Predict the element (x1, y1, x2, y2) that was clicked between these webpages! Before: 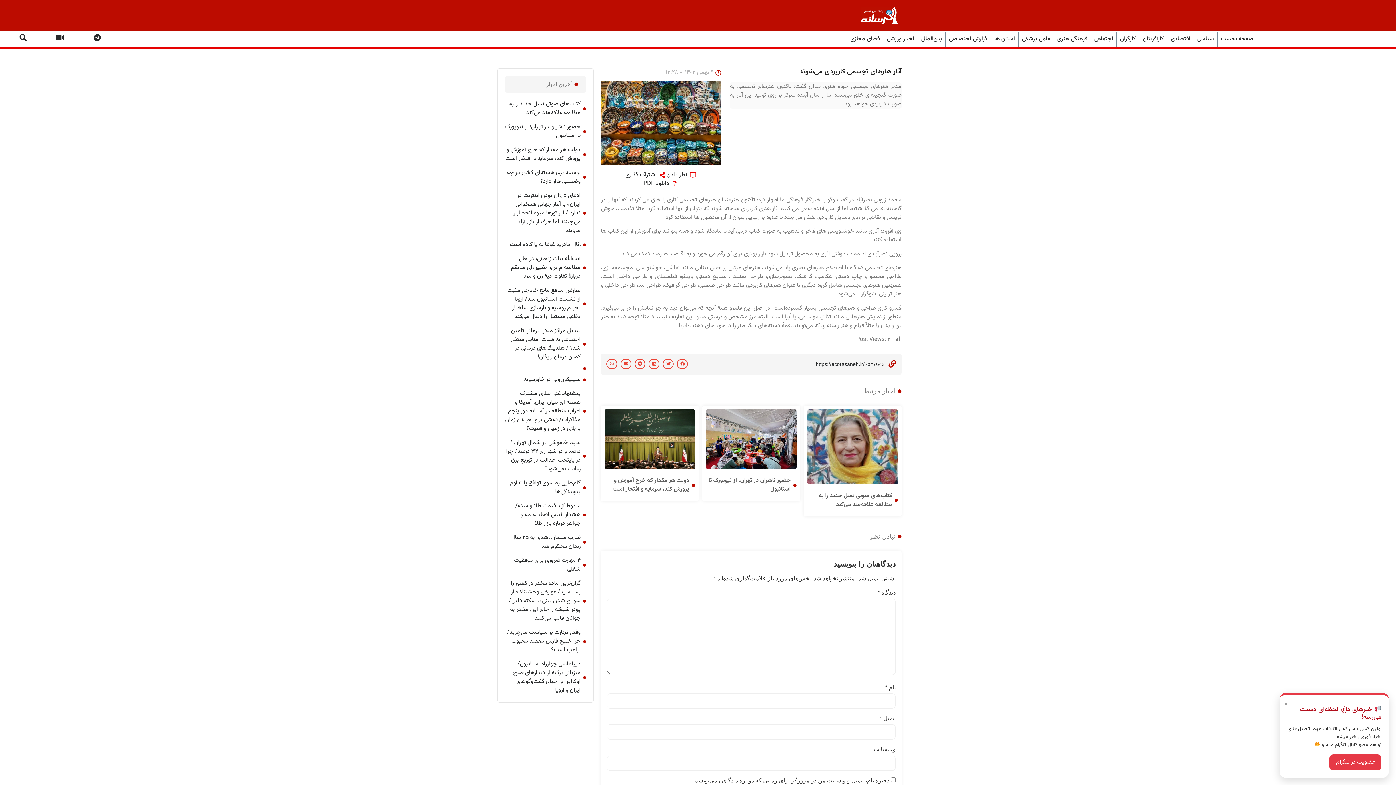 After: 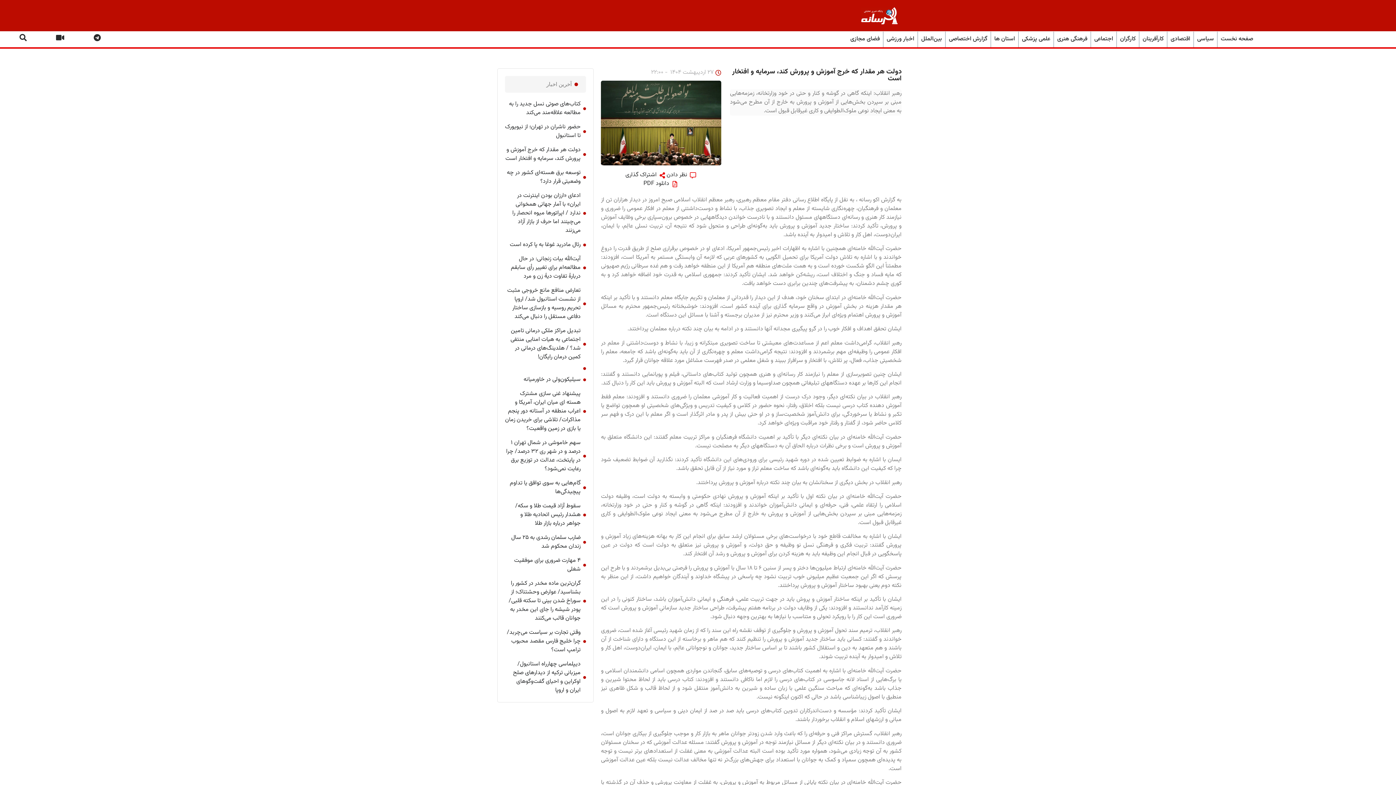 Action: label: دولت هر مقدار که خرج آموزش و پرورش کند، سرمایه و افتخار است bbox: (505, 145, 586, 163)